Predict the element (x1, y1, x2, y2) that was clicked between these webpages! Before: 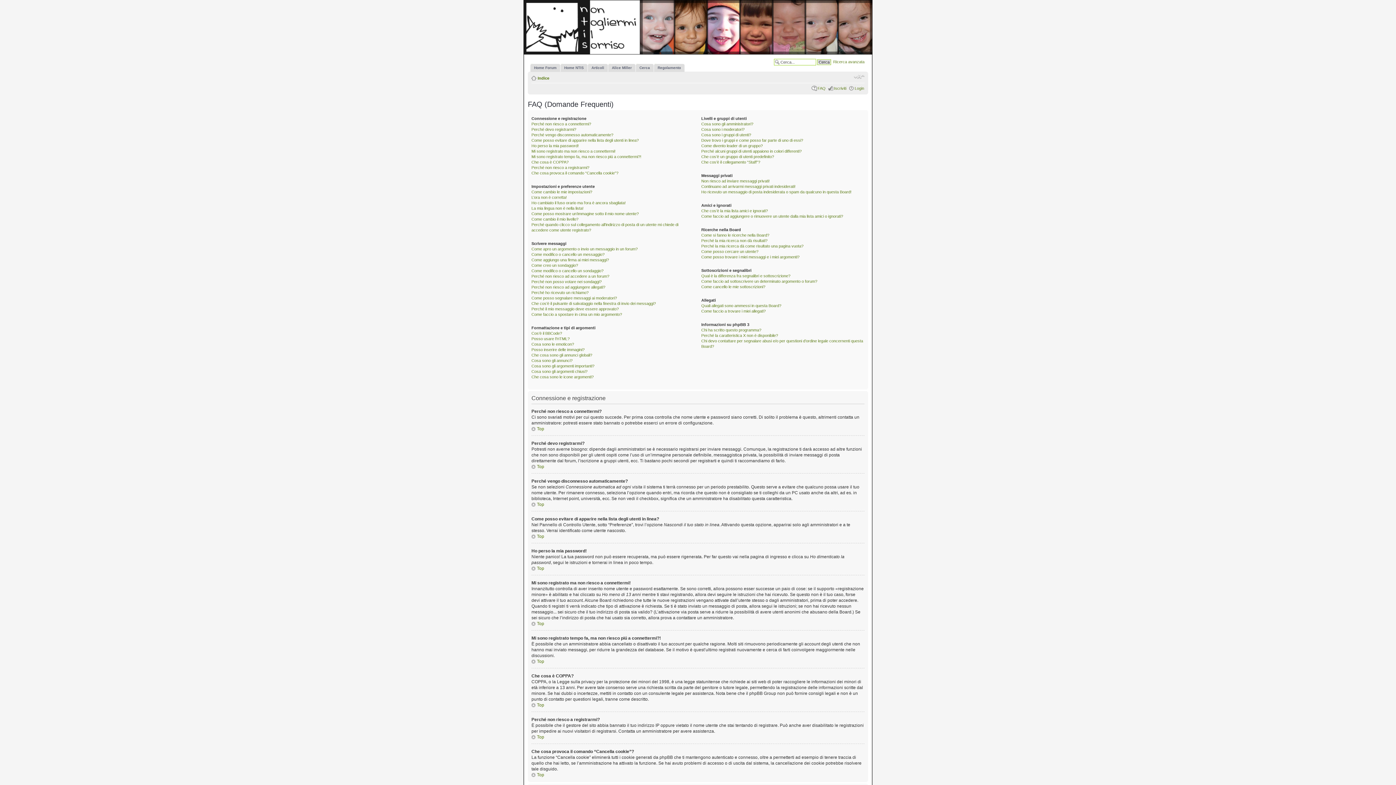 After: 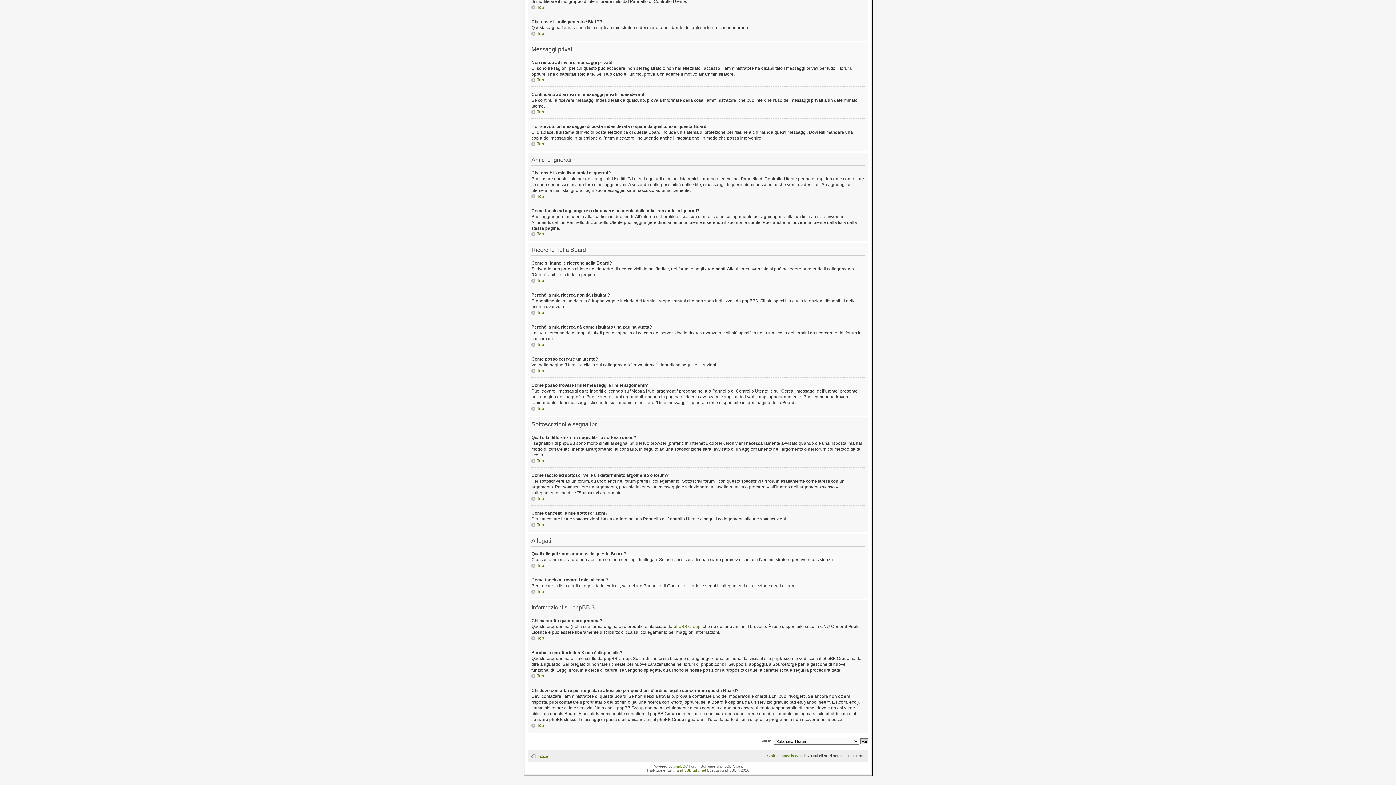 Action: label: Perché la caratteristica X non è disponibile? bbox: (701, 333, 778, 337)